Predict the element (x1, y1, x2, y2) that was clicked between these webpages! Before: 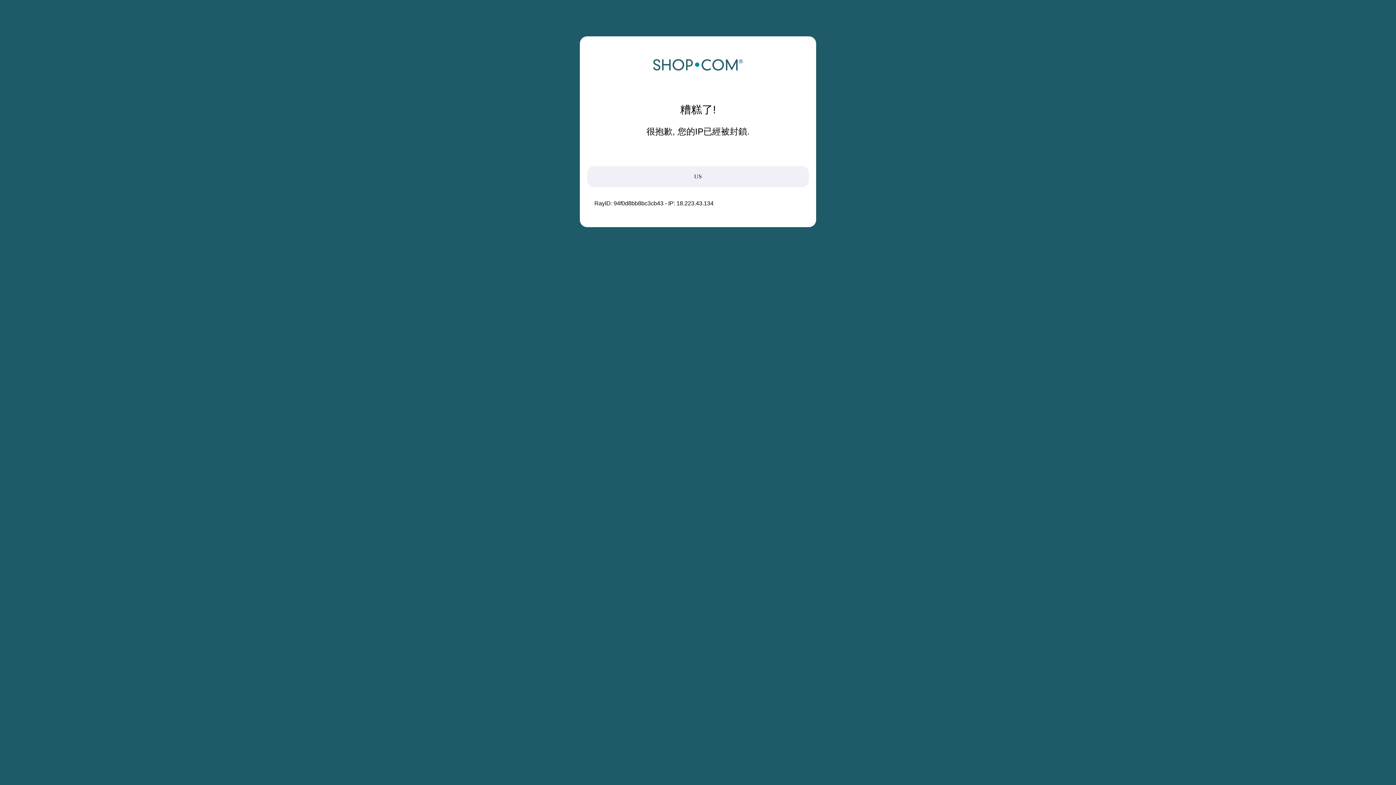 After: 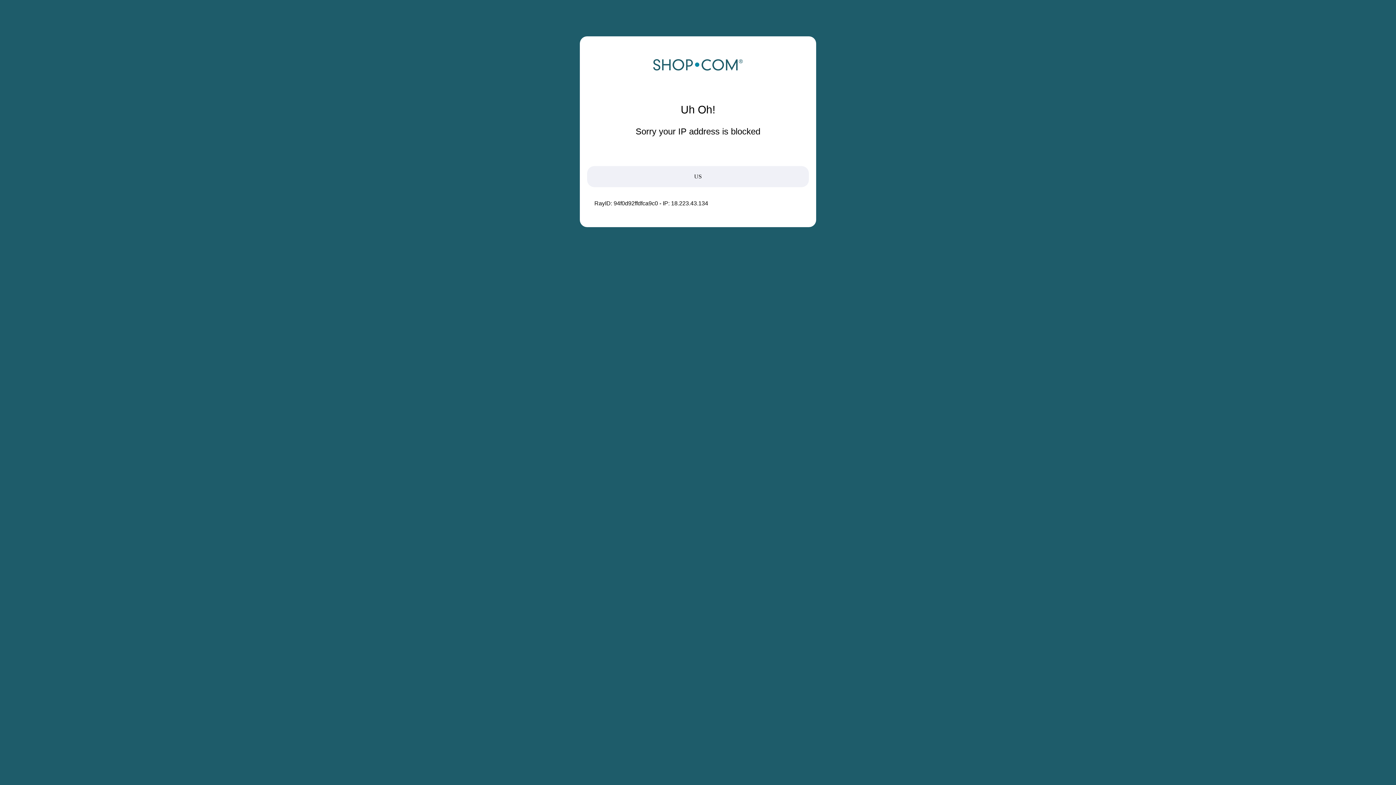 Action: bbox: (652, 68, 743, 74)